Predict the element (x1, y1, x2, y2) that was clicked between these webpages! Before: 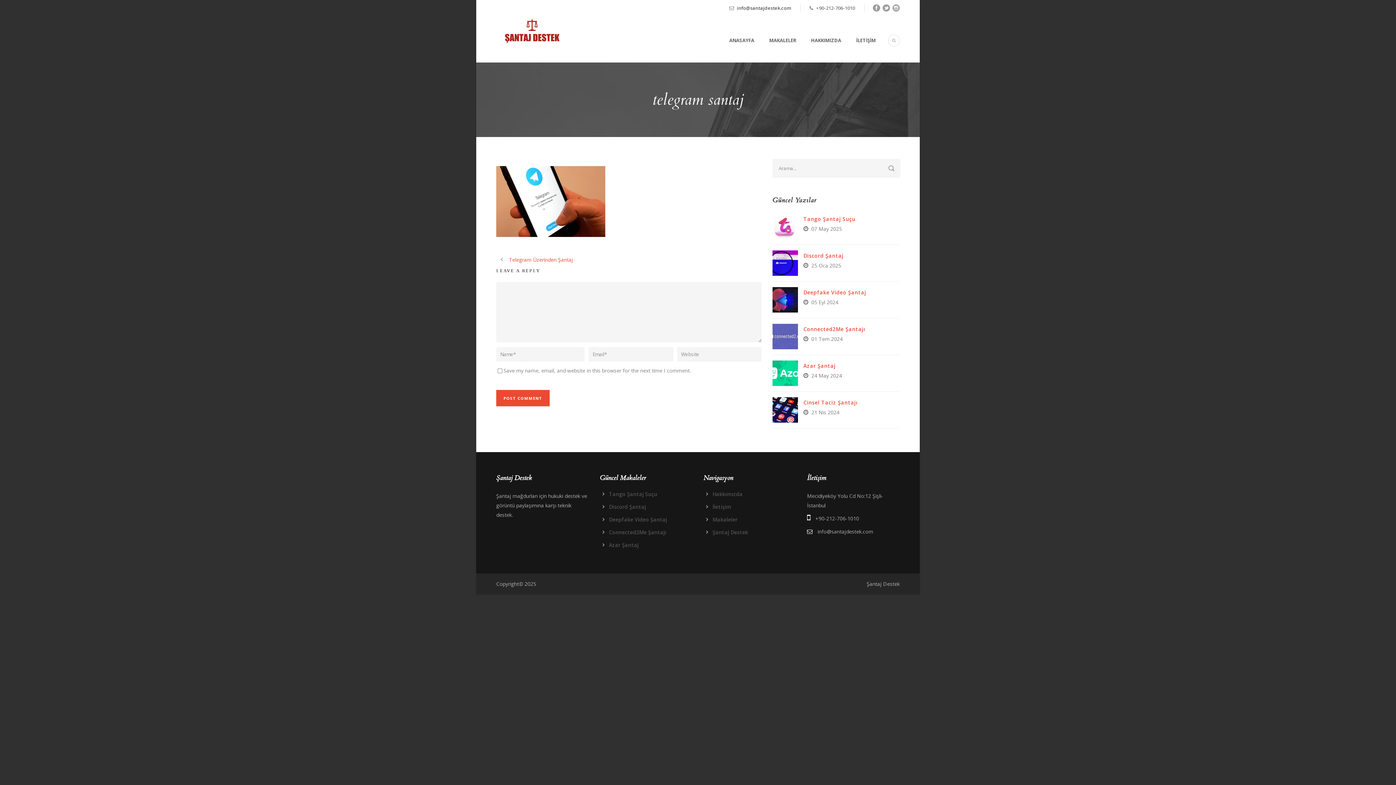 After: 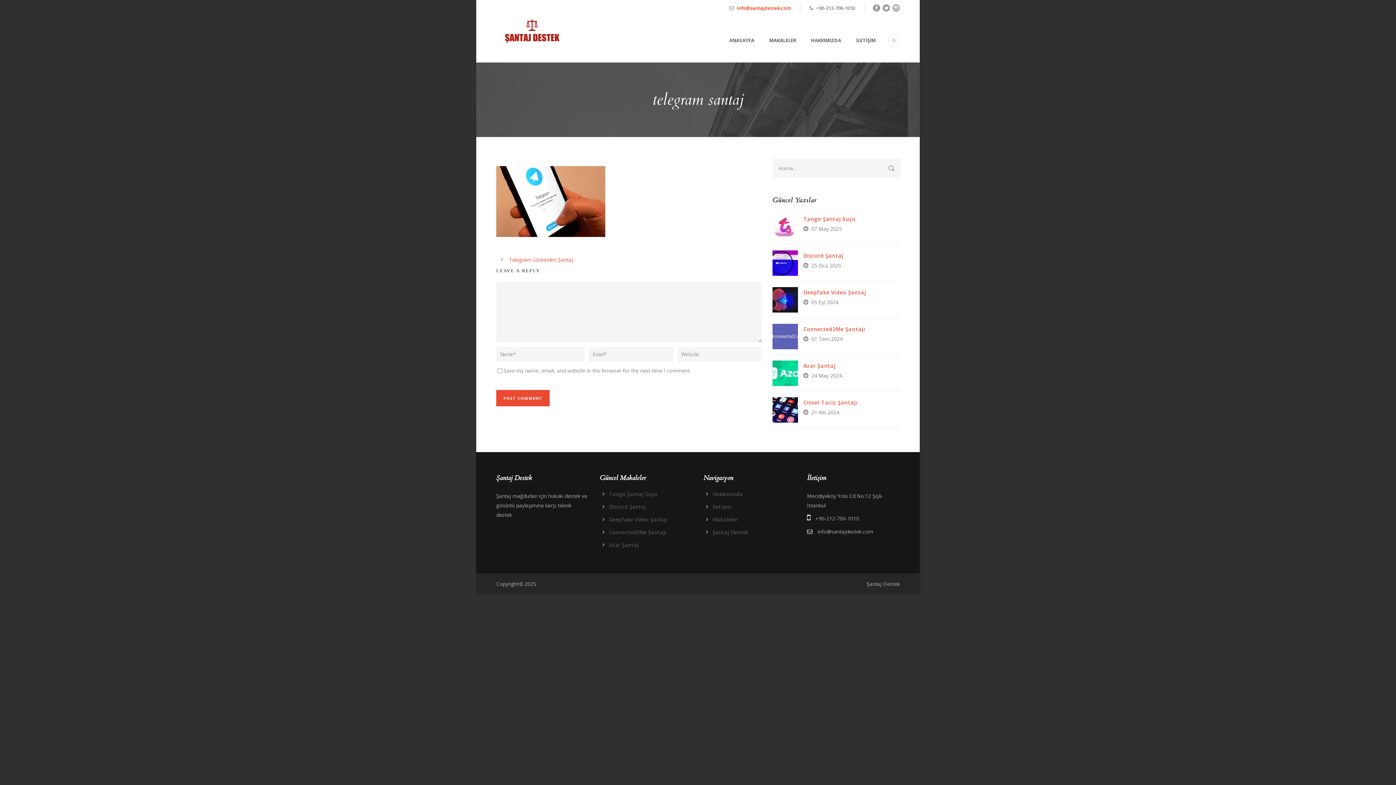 Action: bbox: (737, 4, 791, 11) label: info@santajdestek.com